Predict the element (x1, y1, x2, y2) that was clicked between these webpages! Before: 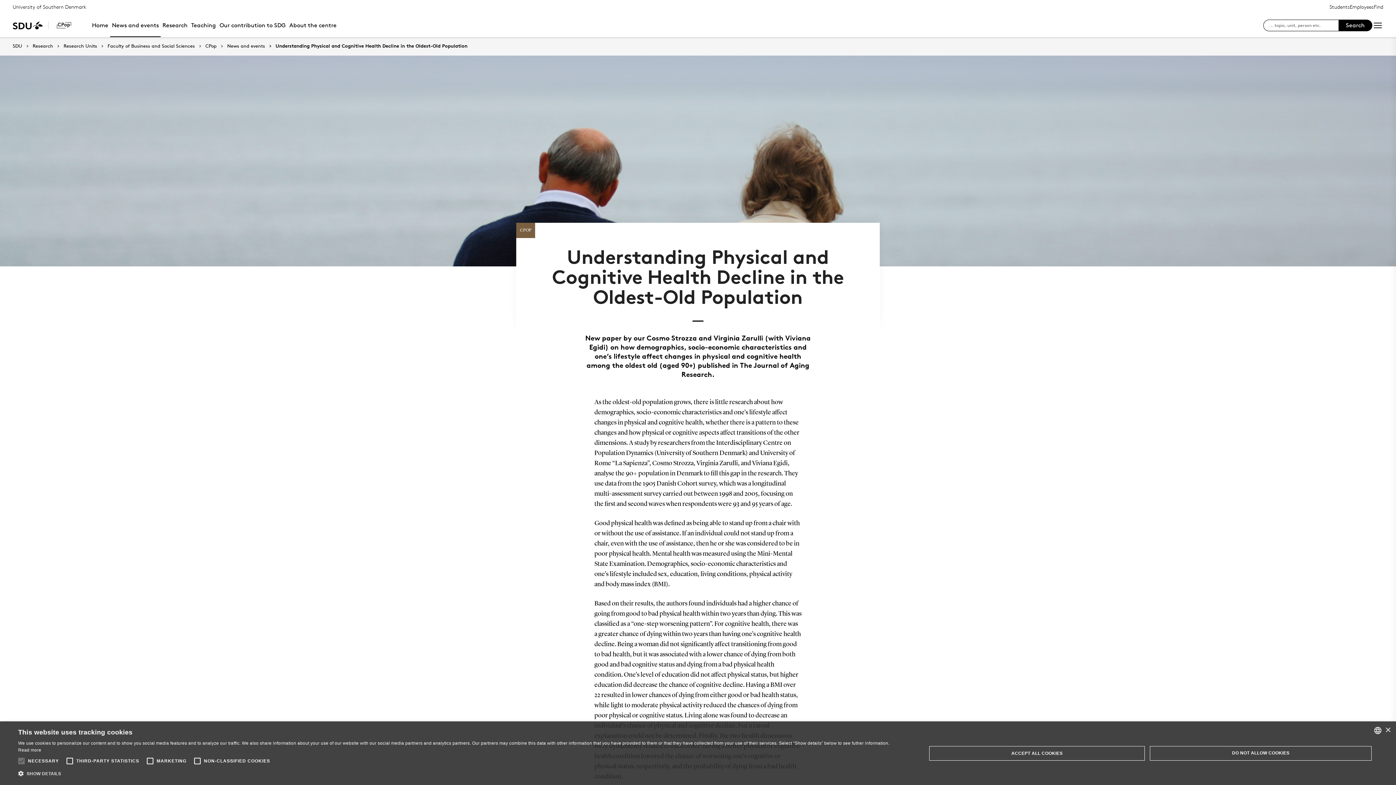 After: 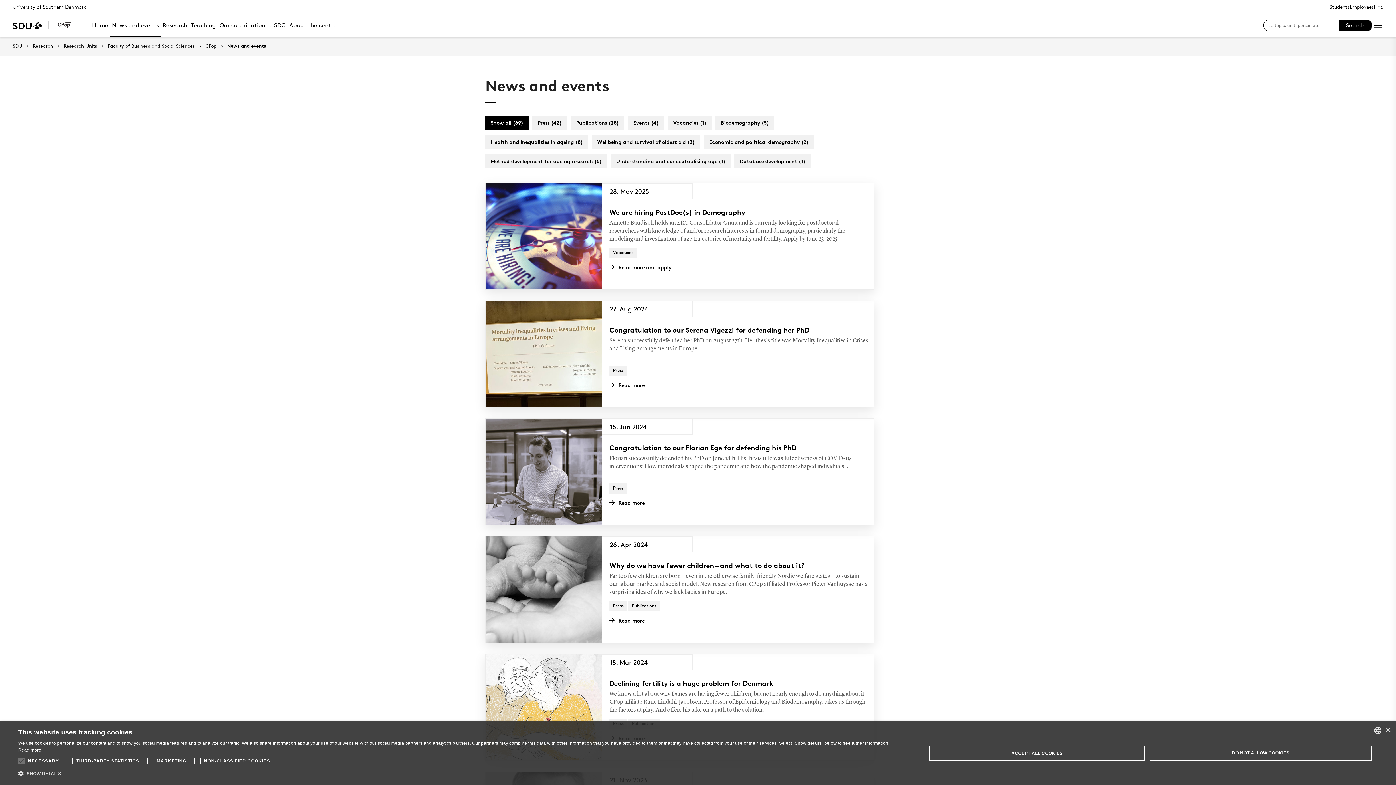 Action: bbox: (110, 13, 160, 37) label: News and events